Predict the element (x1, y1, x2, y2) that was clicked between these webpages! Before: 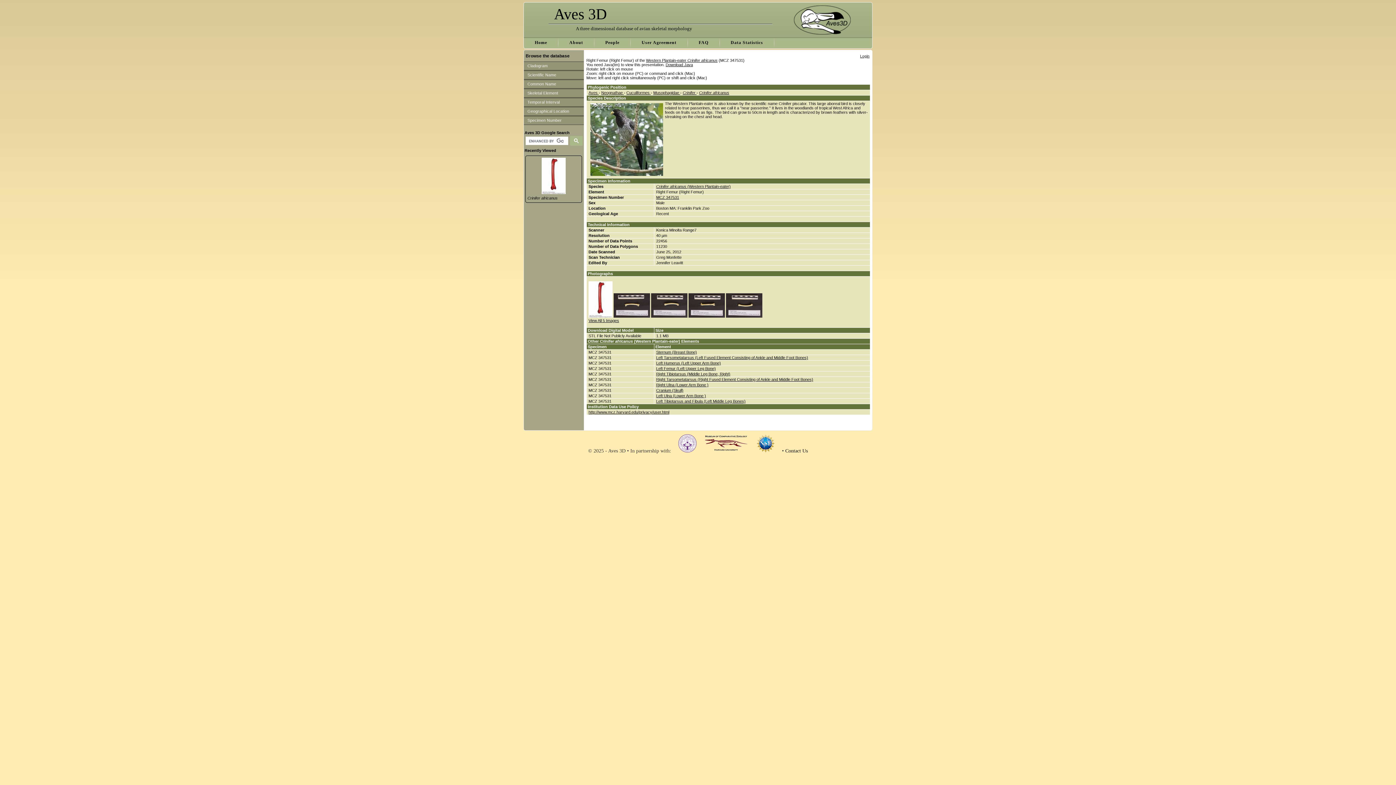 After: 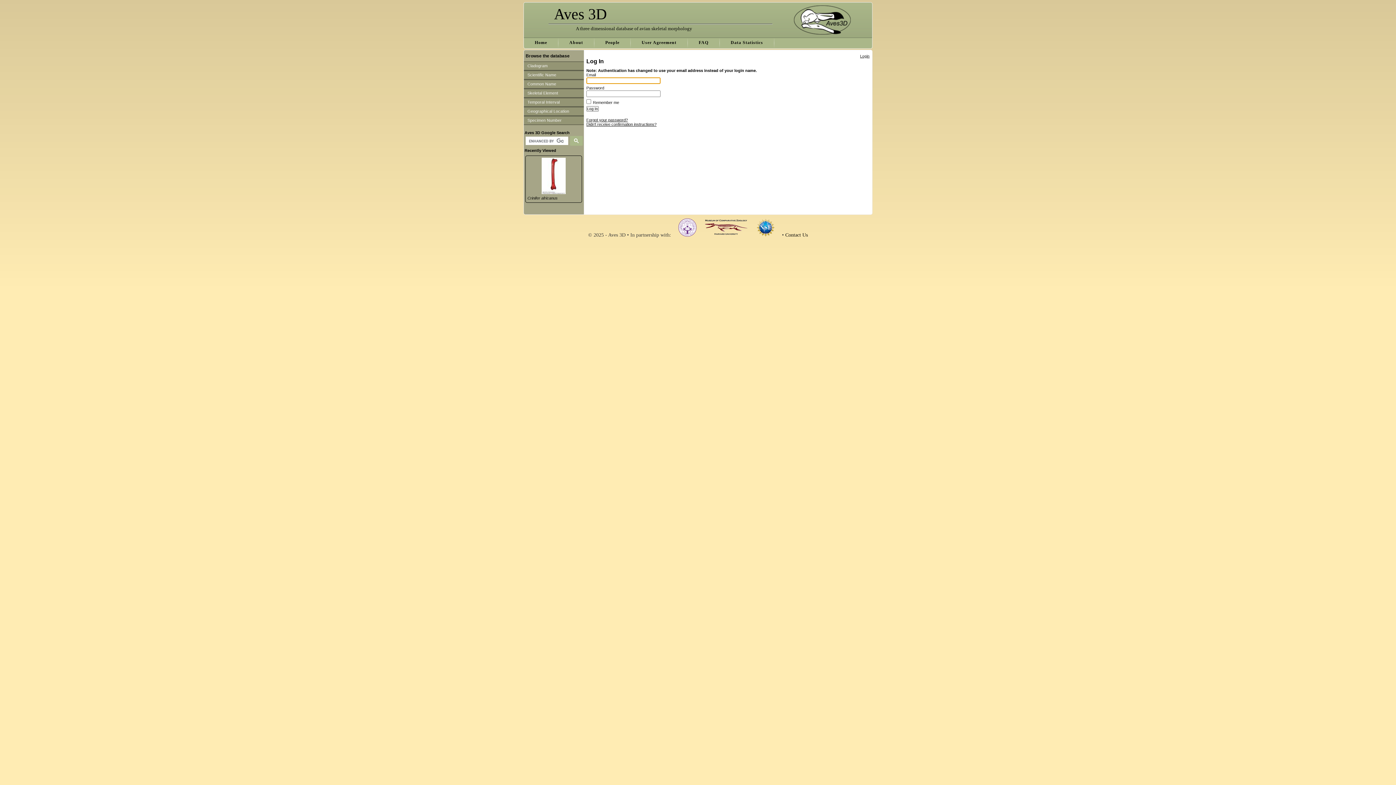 Action: bbox: (860, 54, 869, 58) label: Login